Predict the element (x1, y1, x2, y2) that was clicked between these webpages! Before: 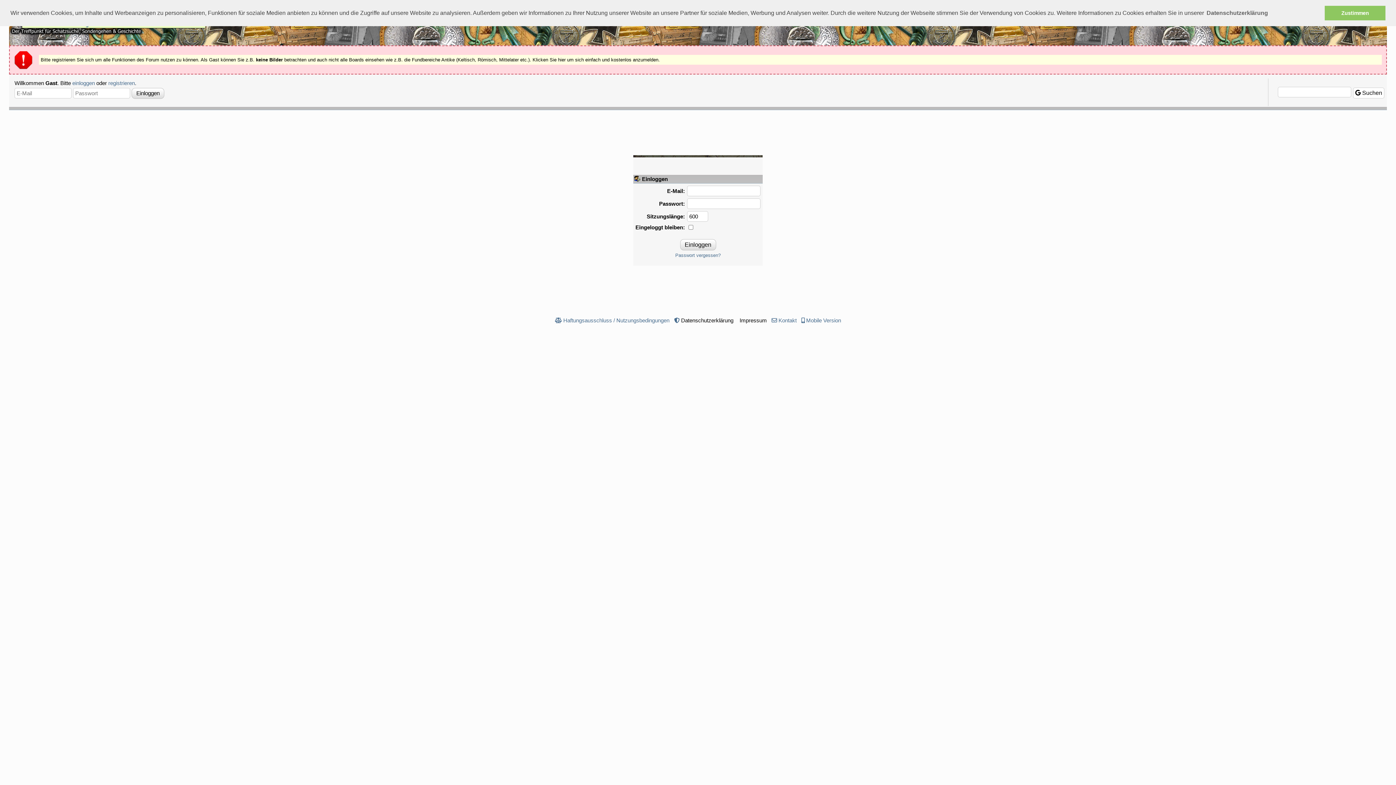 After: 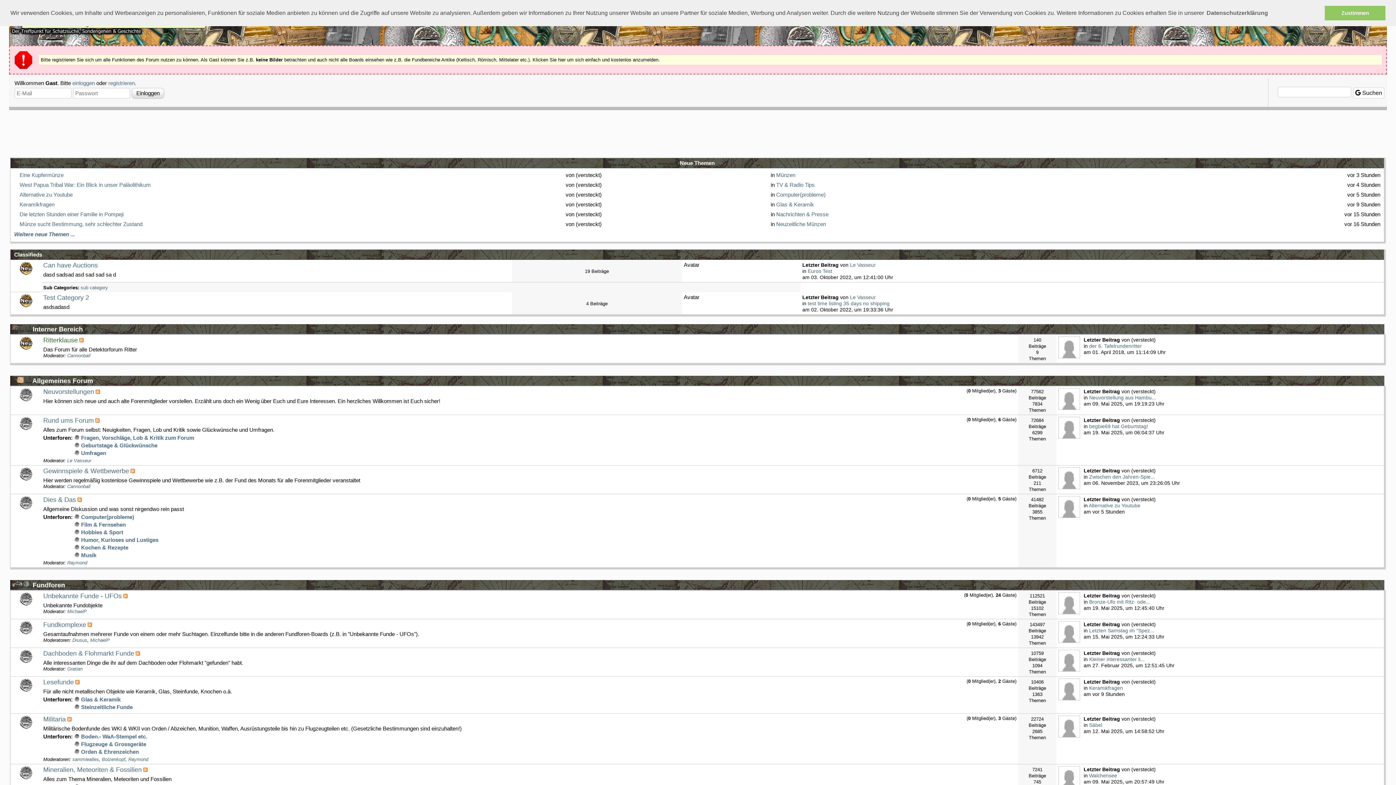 Action: bbox: (806, 317, 841, 323) label: Mobile Version